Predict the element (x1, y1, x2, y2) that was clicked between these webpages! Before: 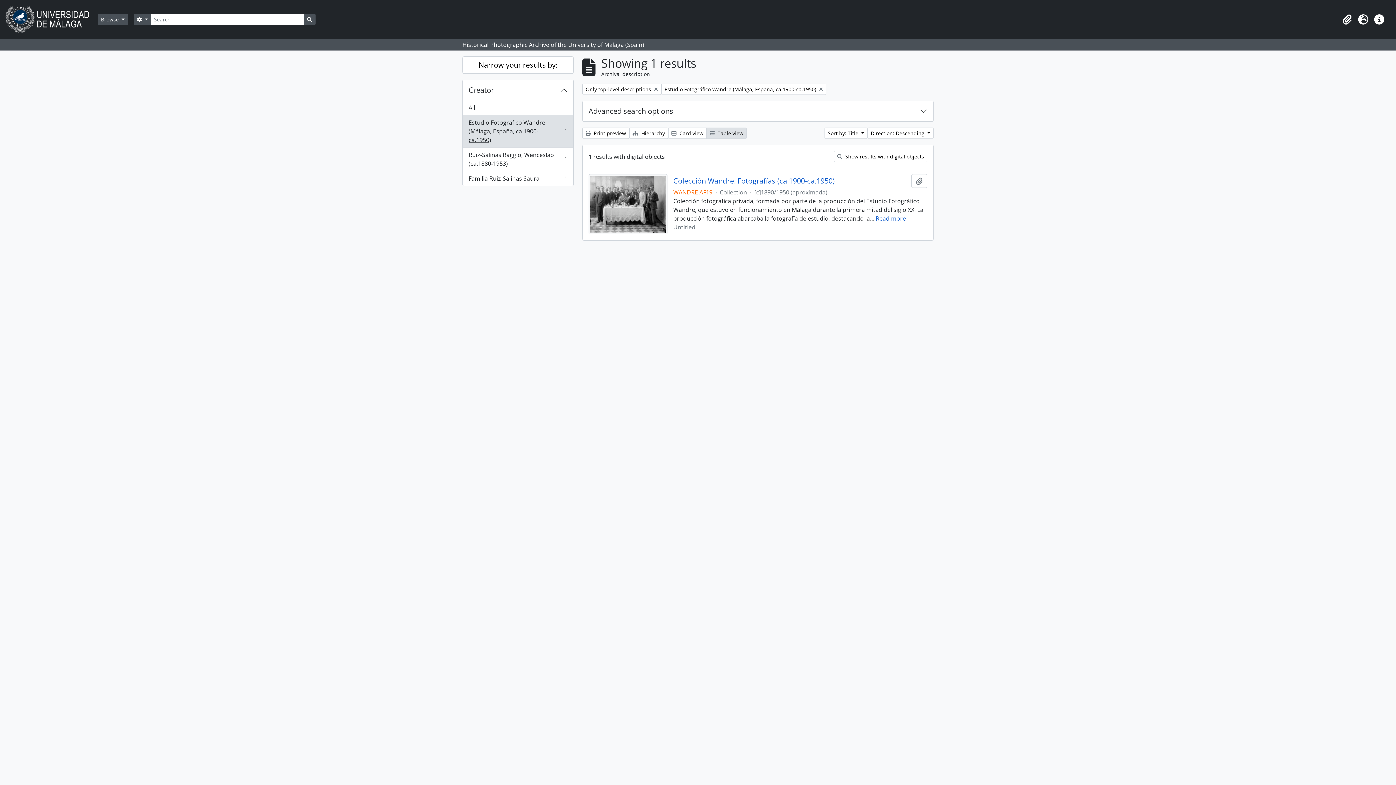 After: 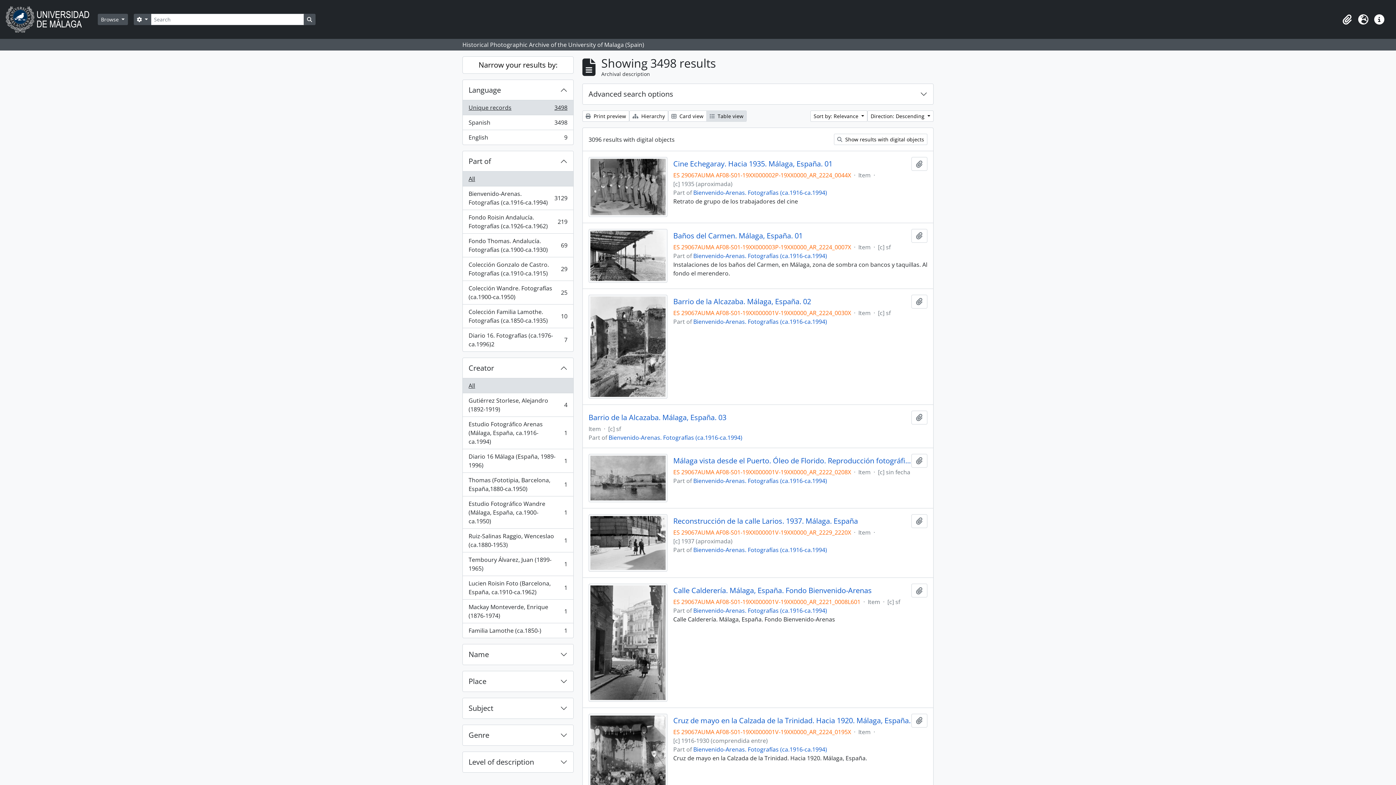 Action: label: Search in browse page bbox: (303, 13, 315, 25)